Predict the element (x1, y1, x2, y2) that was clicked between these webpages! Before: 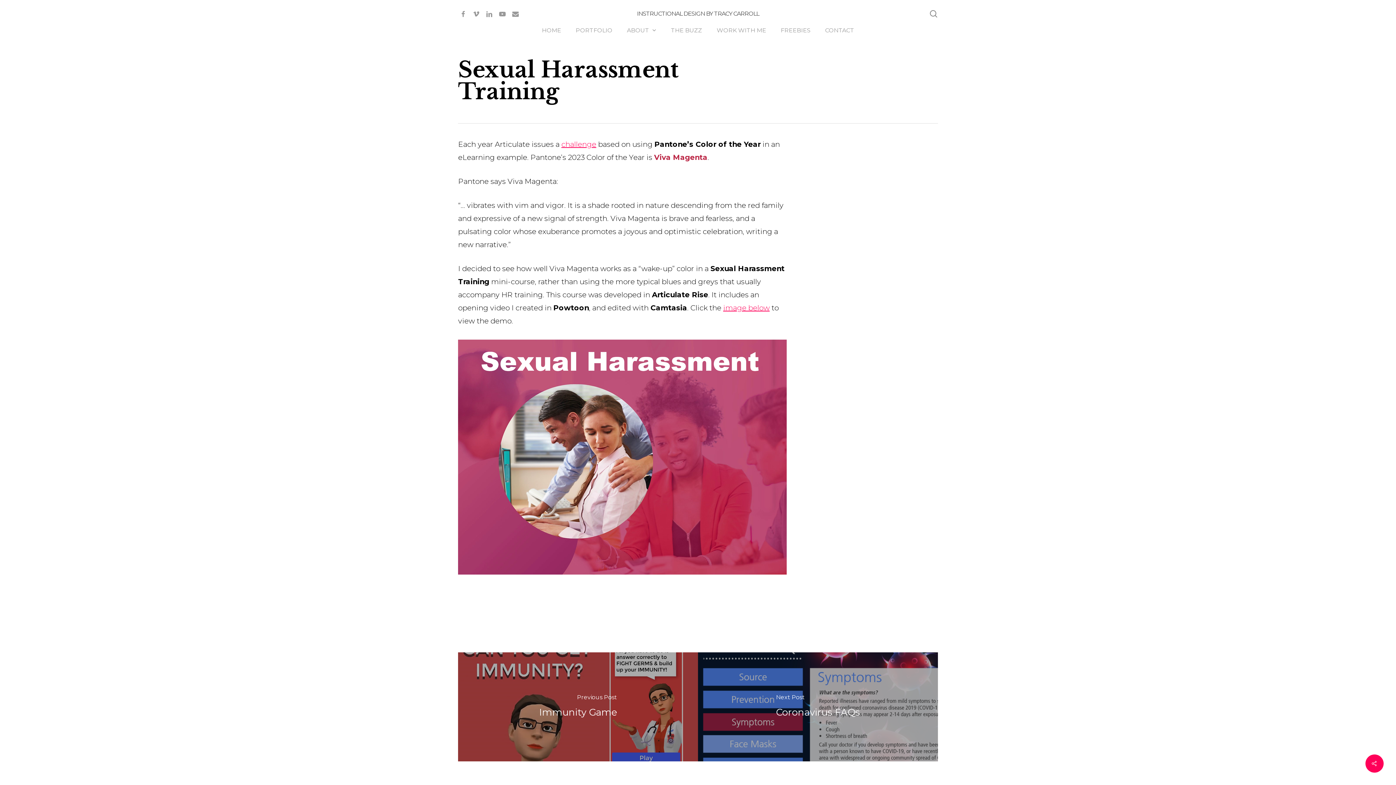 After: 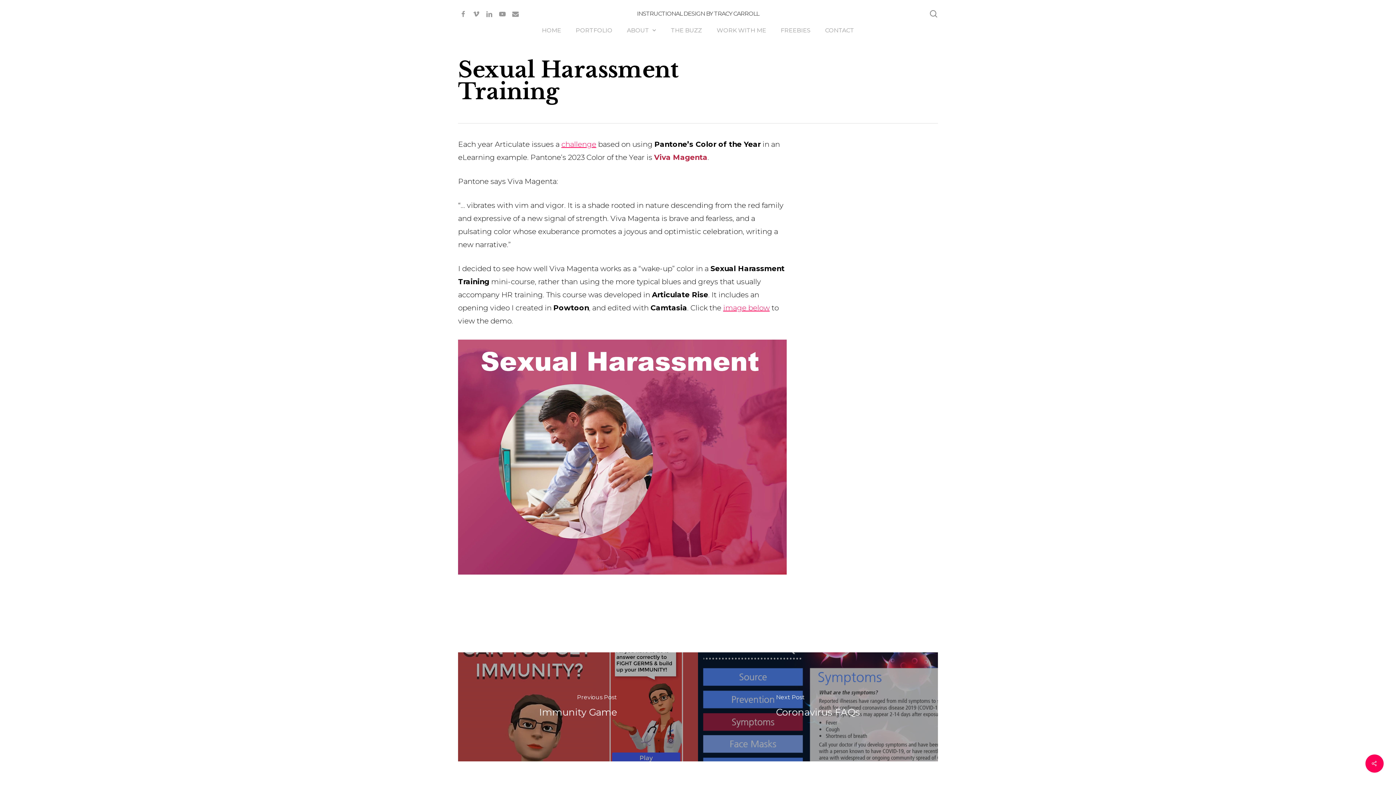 Action: bbox: (458, 338, 786, 574)